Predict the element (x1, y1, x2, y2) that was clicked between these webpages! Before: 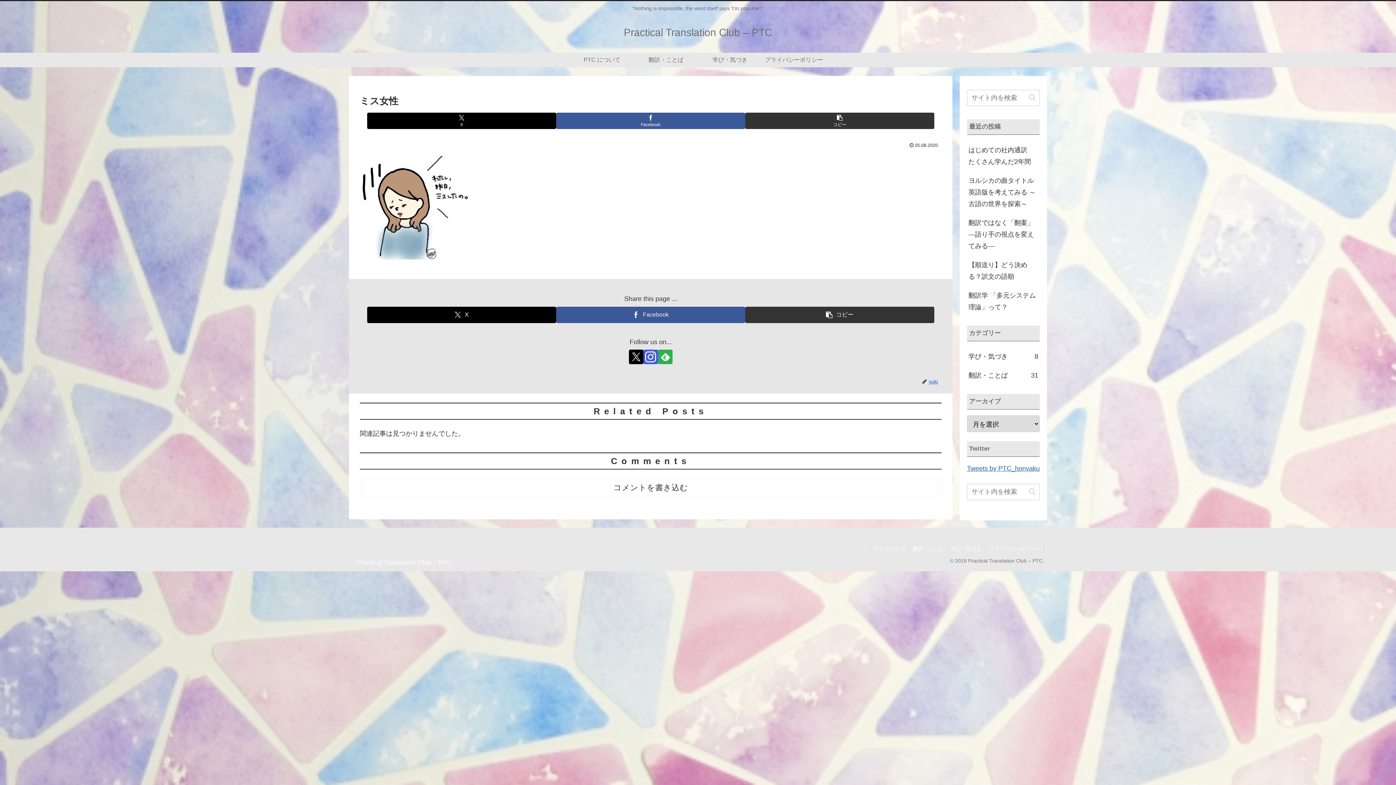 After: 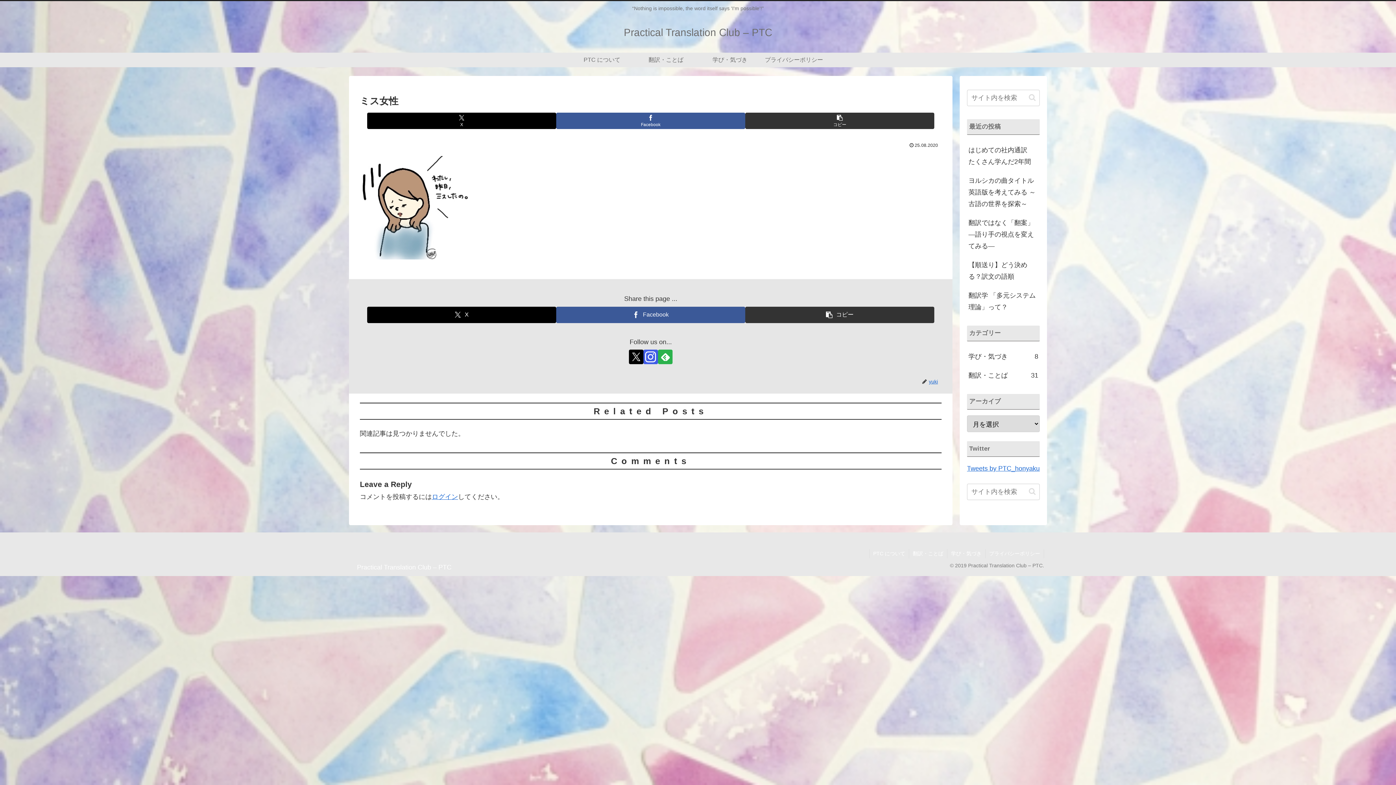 Action: label: コメントを書き込む bbox: (360, 478, 941, 497)